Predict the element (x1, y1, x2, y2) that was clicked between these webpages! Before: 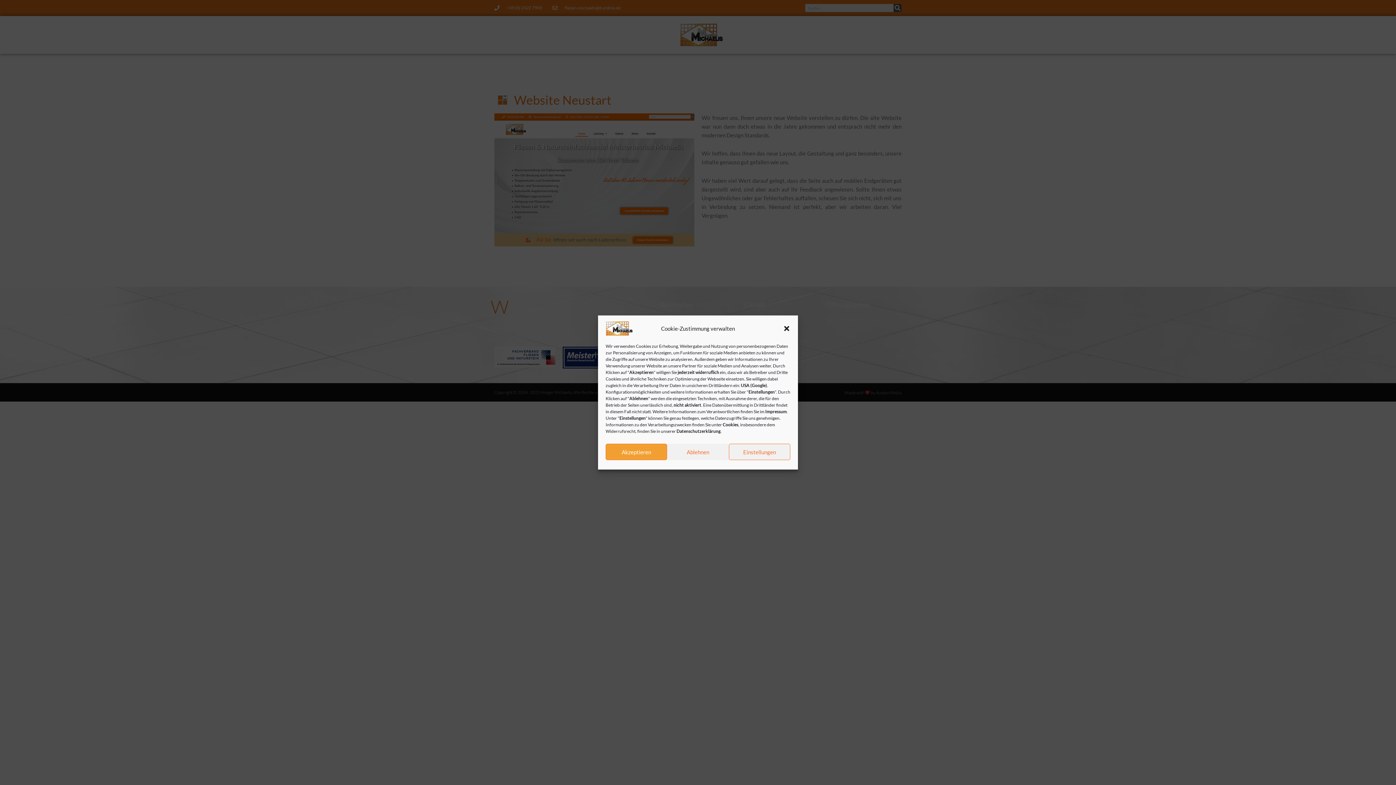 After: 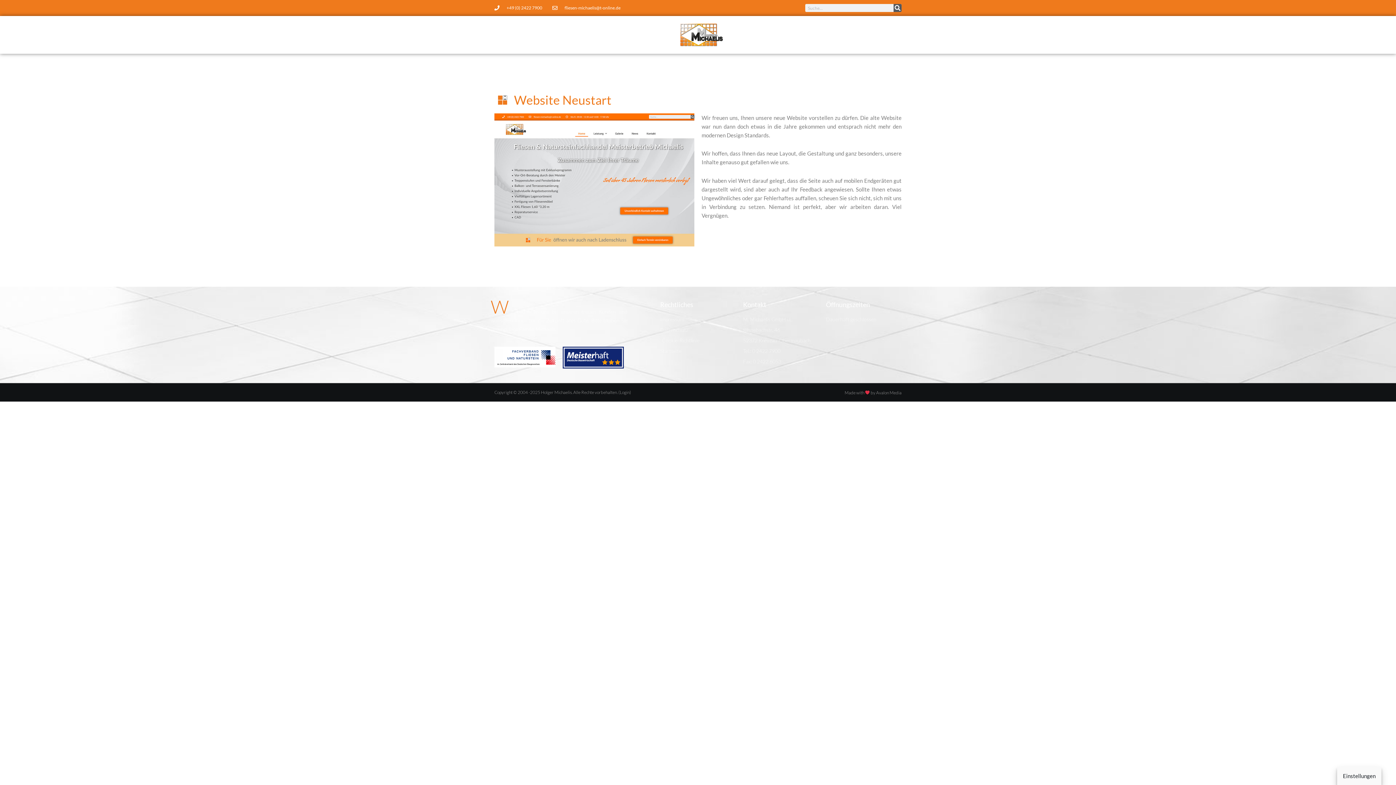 Action: label: Dialog schließen bbox: (783, 325, 790, 332)